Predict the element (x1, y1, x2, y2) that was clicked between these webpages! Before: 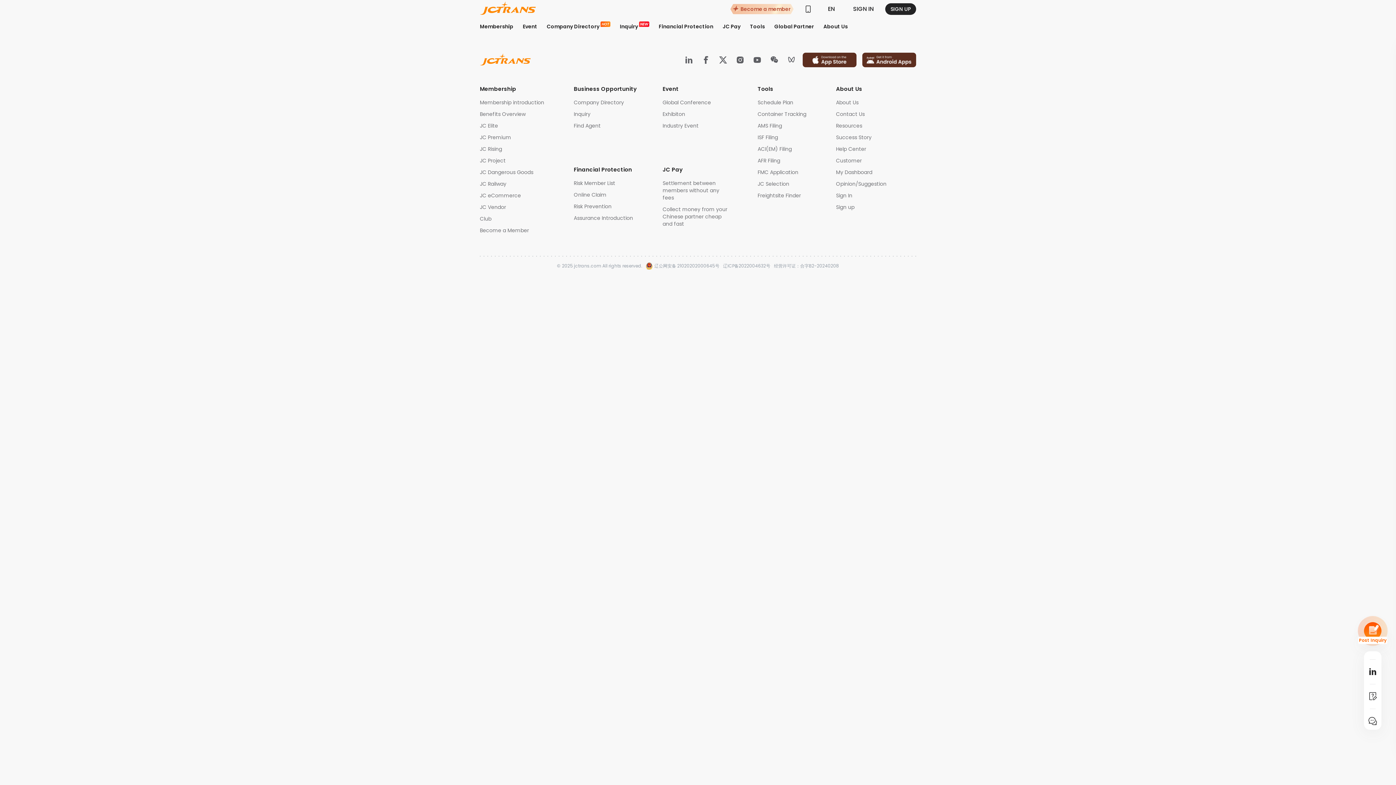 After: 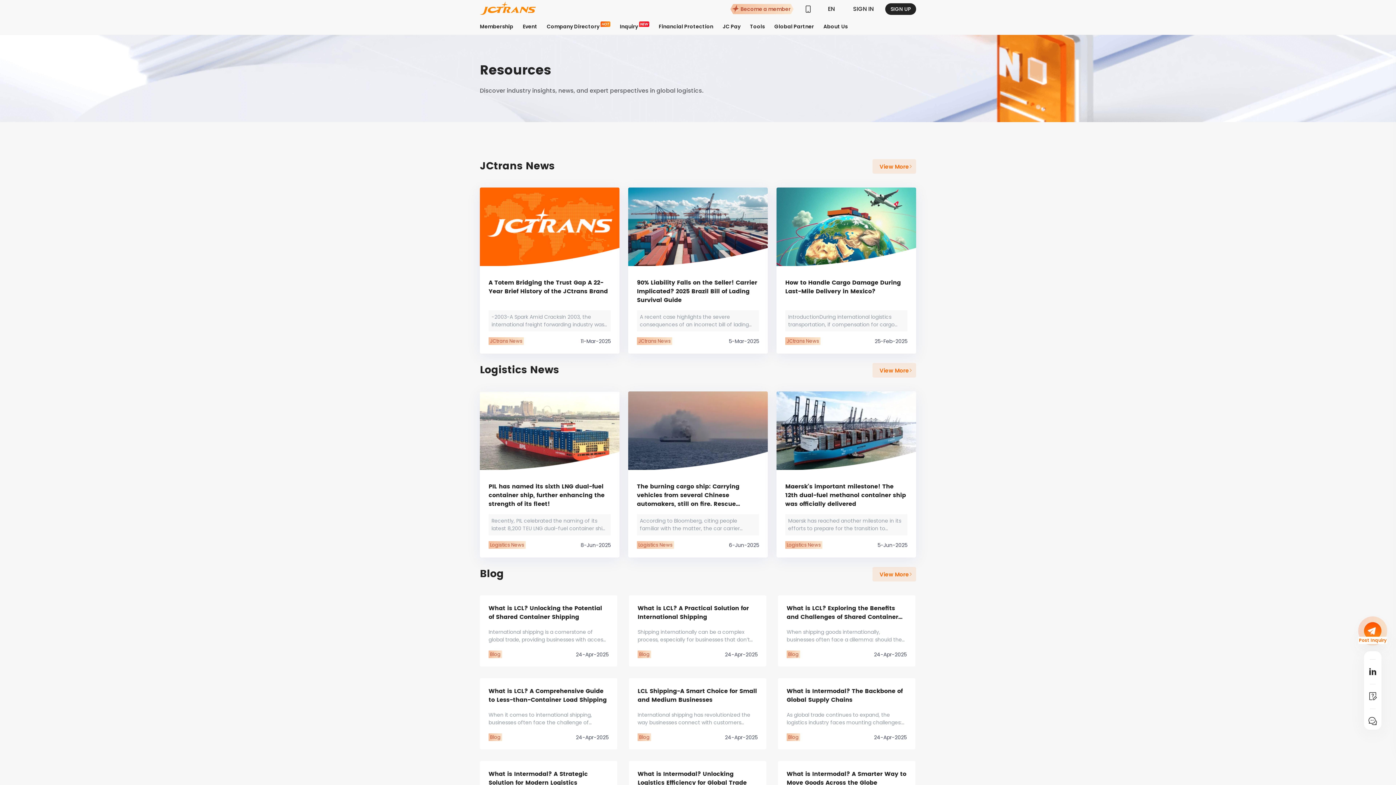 Action: bbox: (836, 122, 908, 129) label: Resources